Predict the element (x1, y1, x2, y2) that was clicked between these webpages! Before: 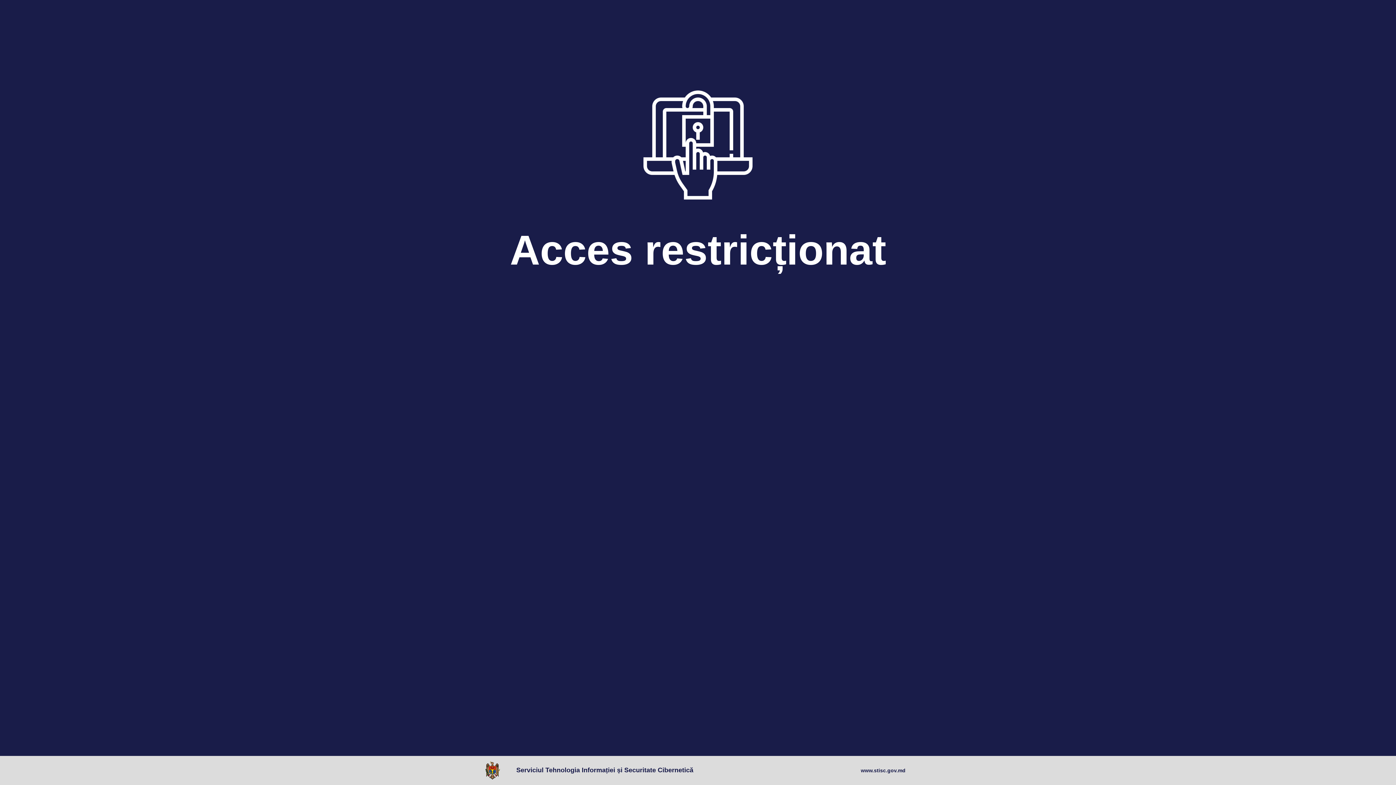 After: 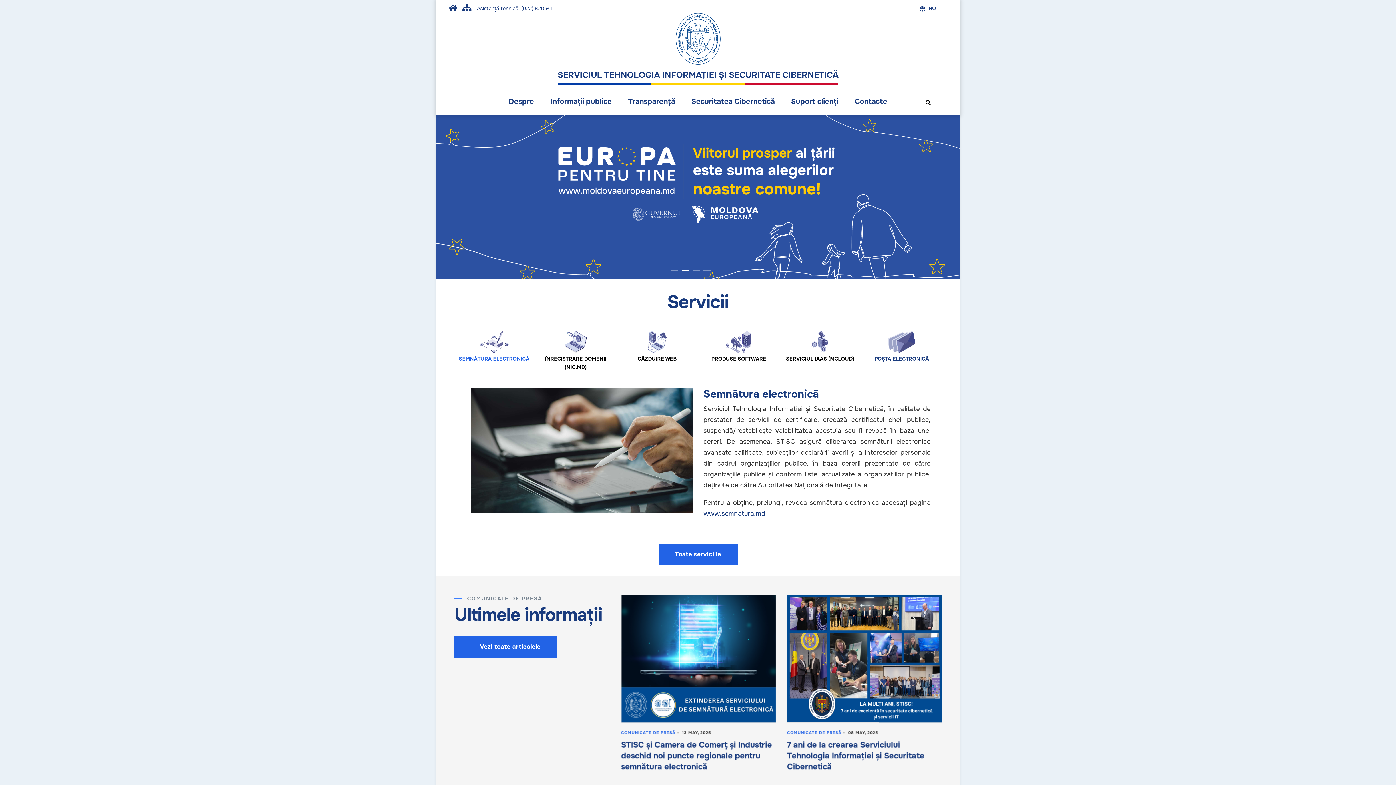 Action: label: www.stisc.gov.md bbox: (861, 767, 905, 774)